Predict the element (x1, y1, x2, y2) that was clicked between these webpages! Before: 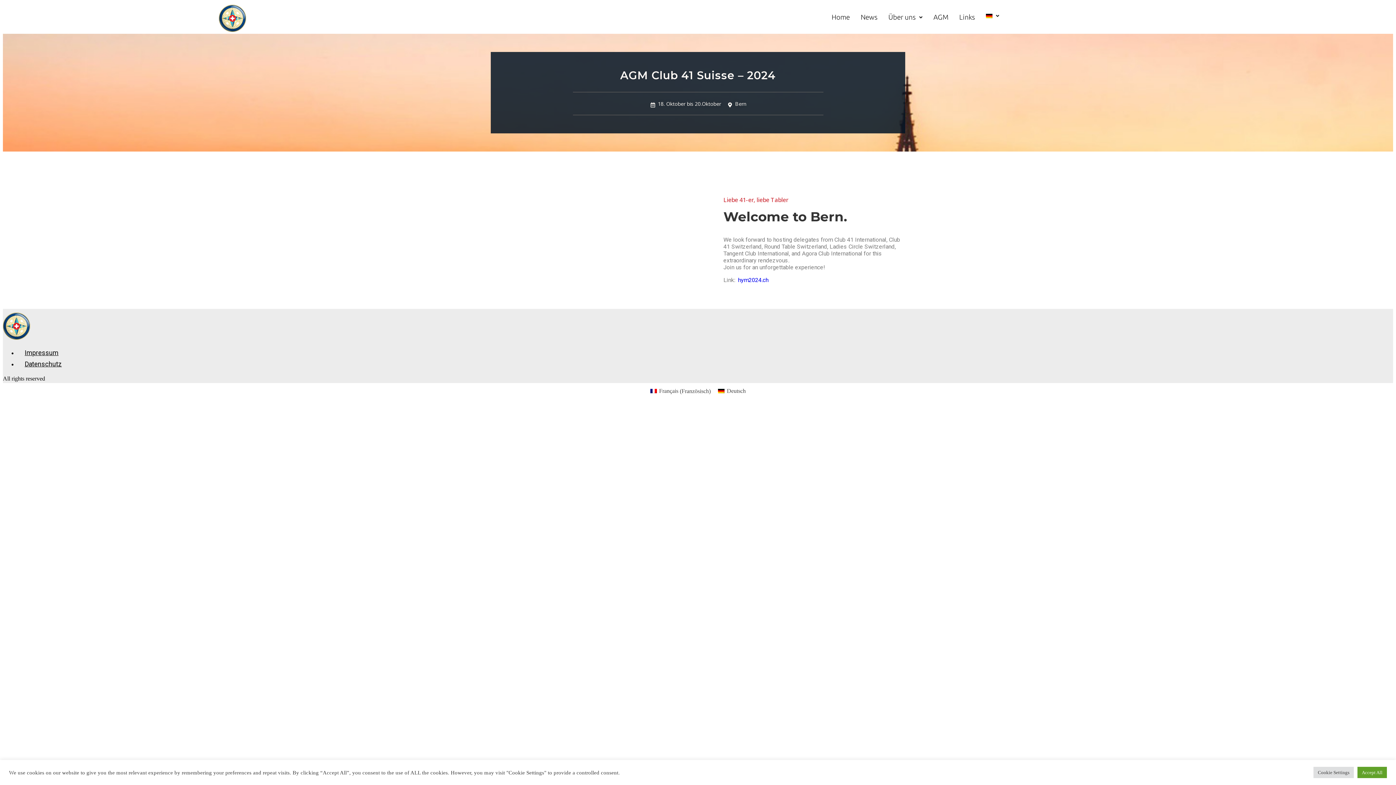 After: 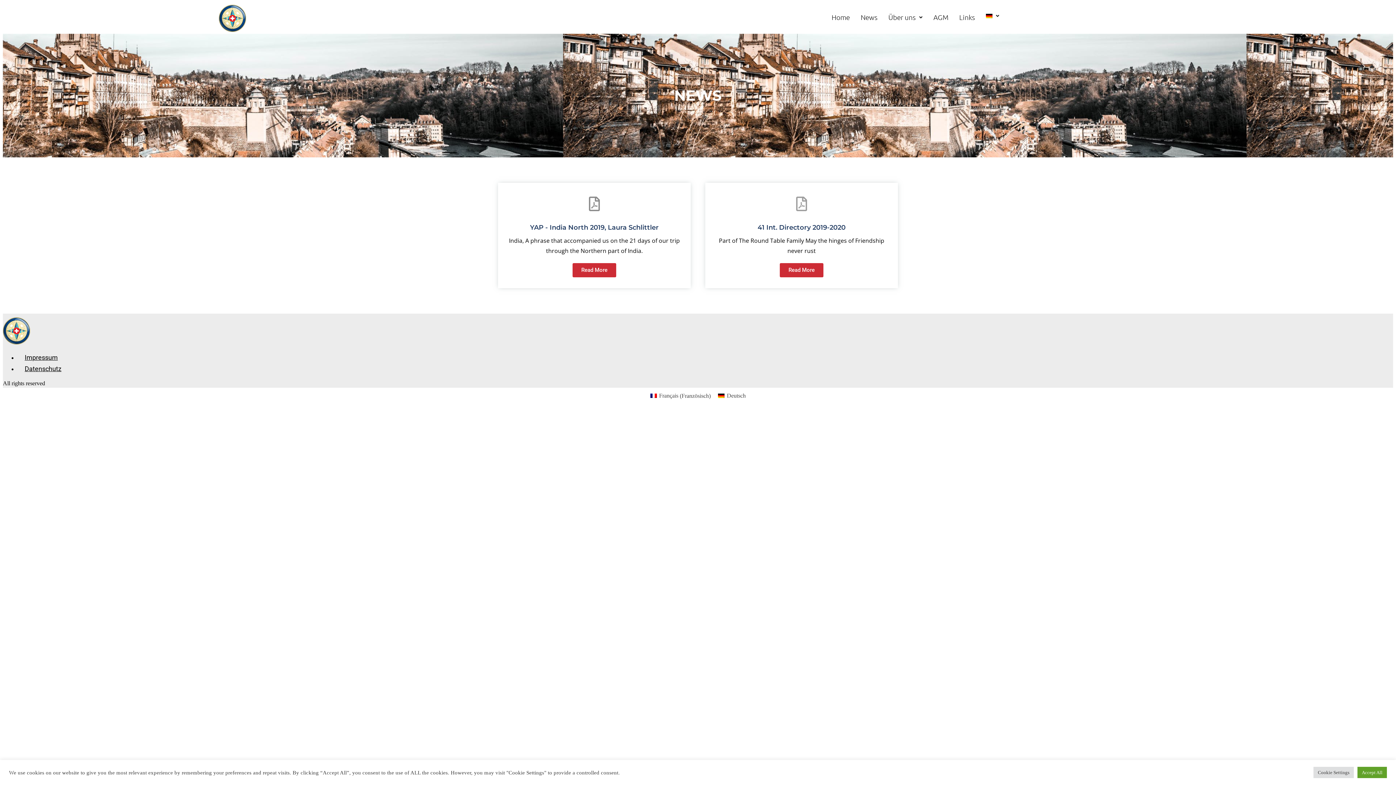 Action: label: News bbox: (855, 8, 883, 26)